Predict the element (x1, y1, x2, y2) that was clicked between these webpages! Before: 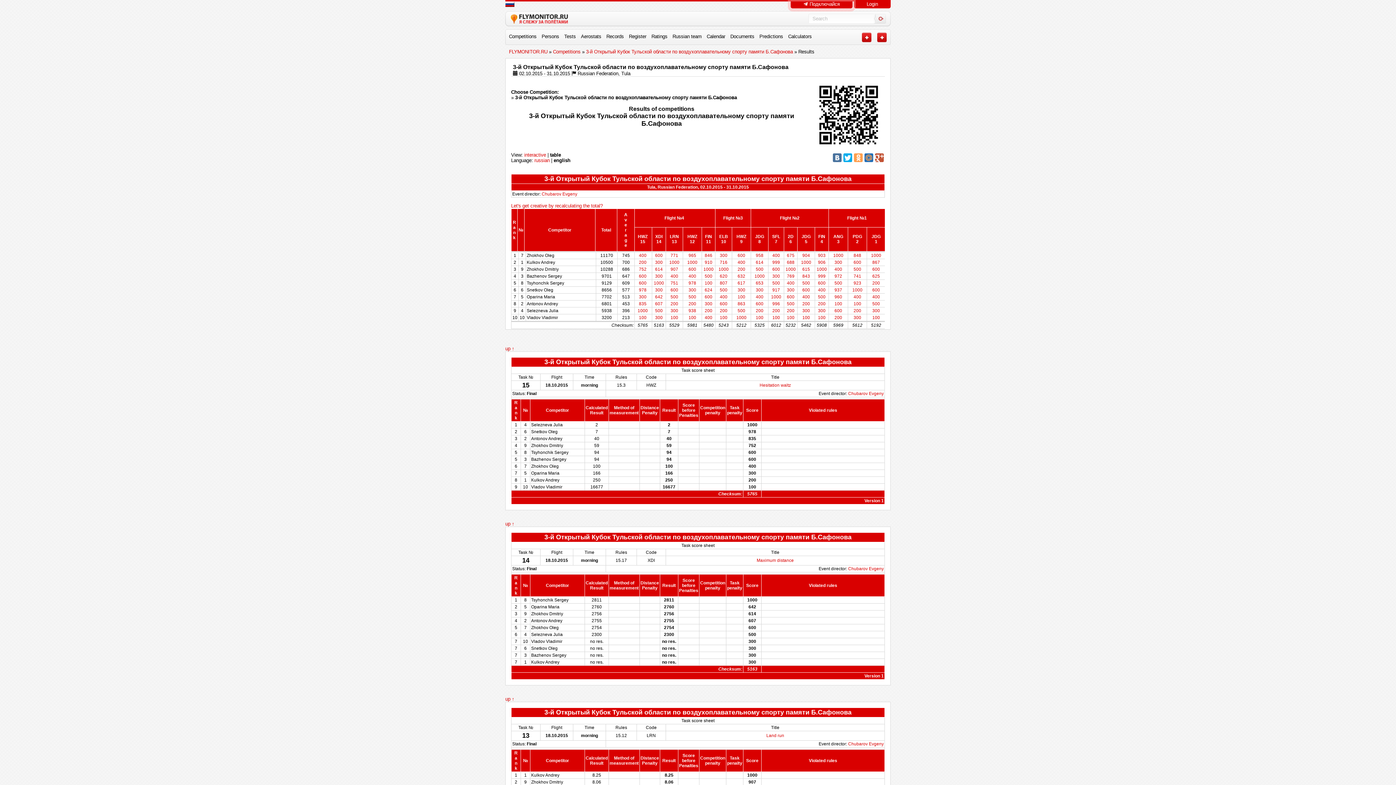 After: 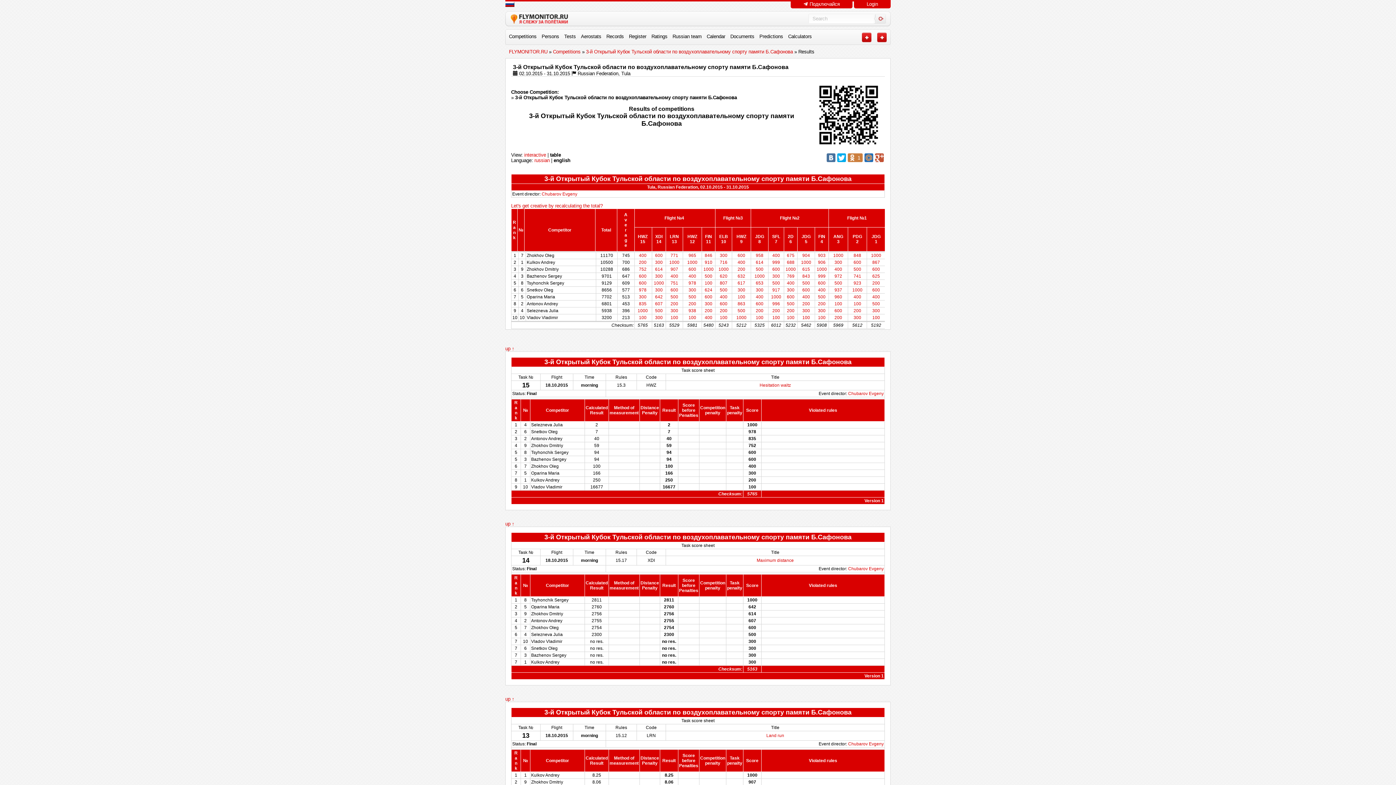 Action: bbox: (854, 153, 862, 162)